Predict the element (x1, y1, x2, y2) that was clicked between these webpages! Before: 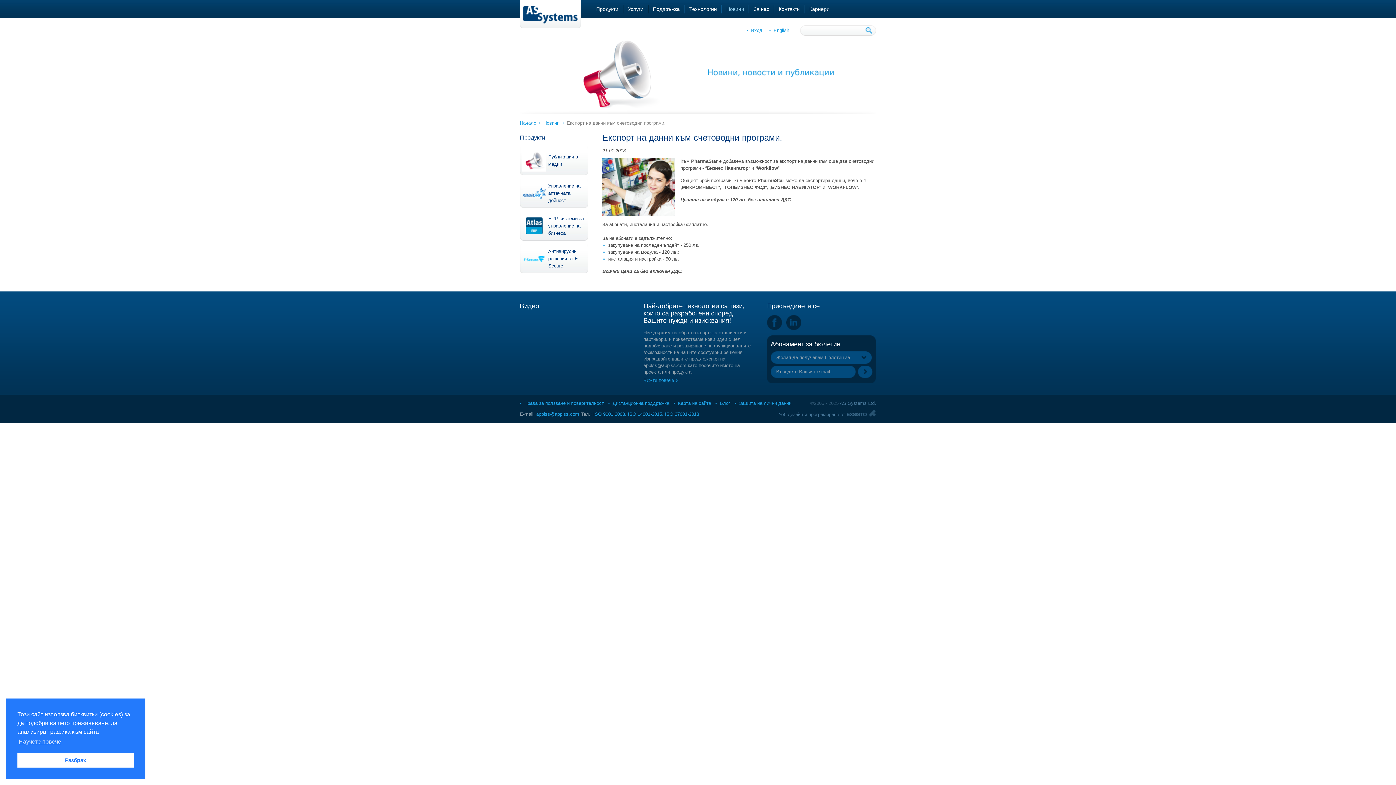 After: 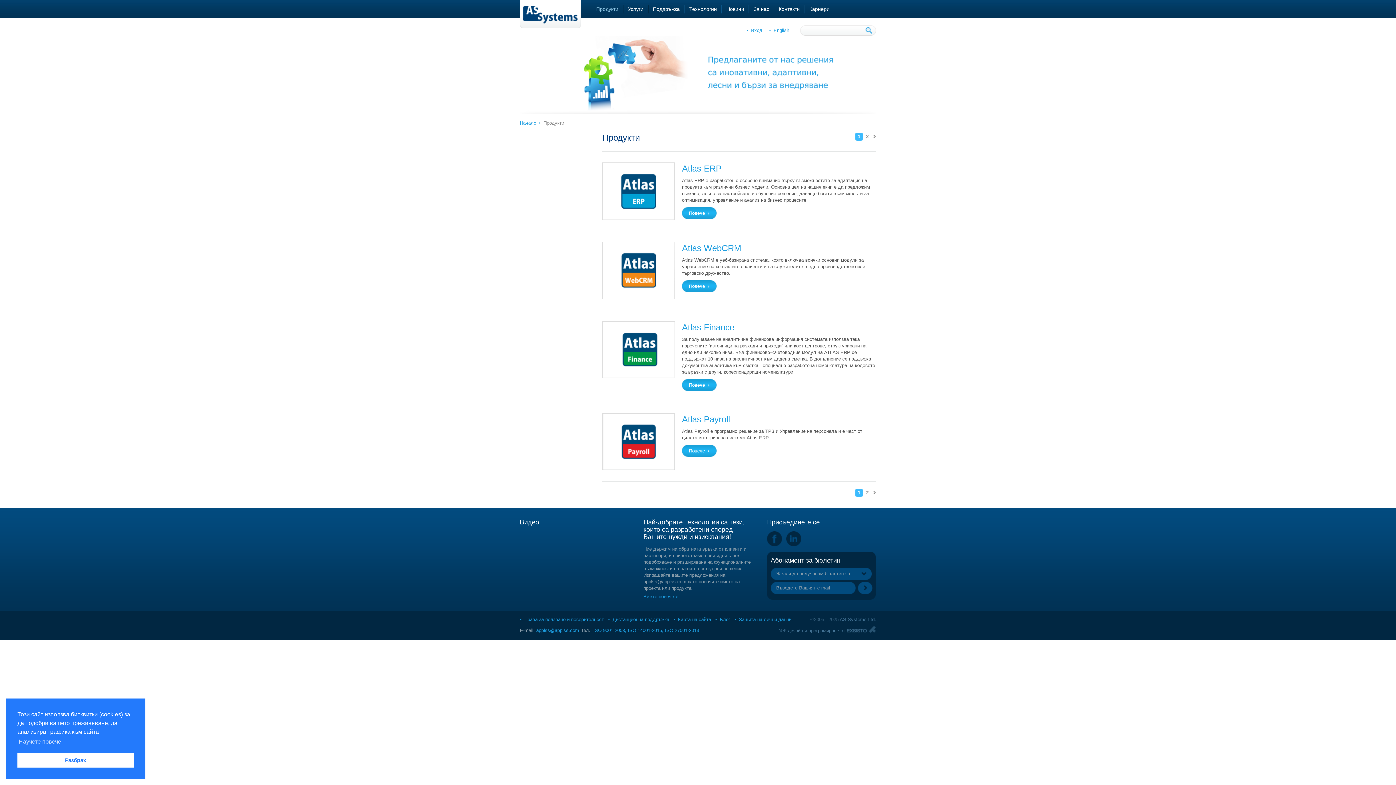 Action: label: Продукти bbox: (592, 4, 622, 13)